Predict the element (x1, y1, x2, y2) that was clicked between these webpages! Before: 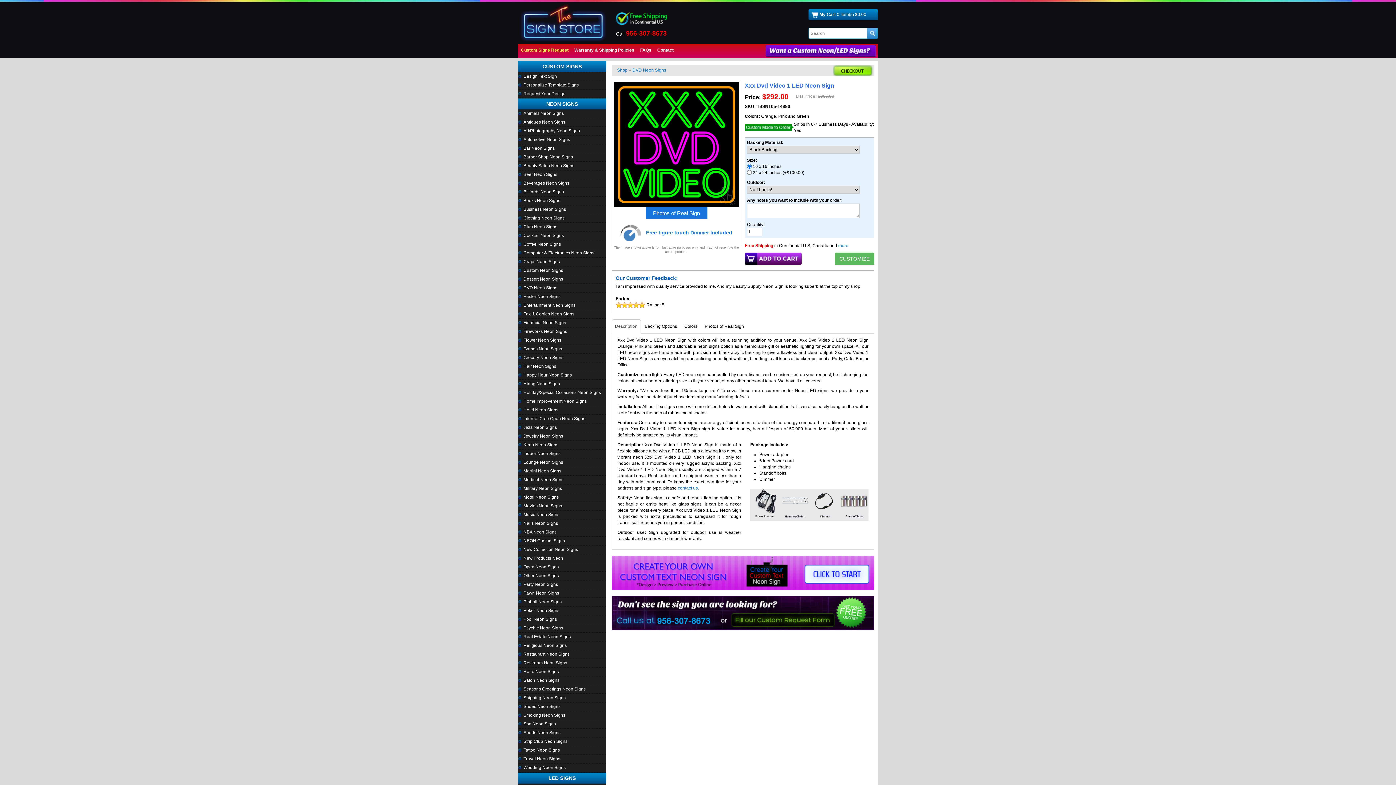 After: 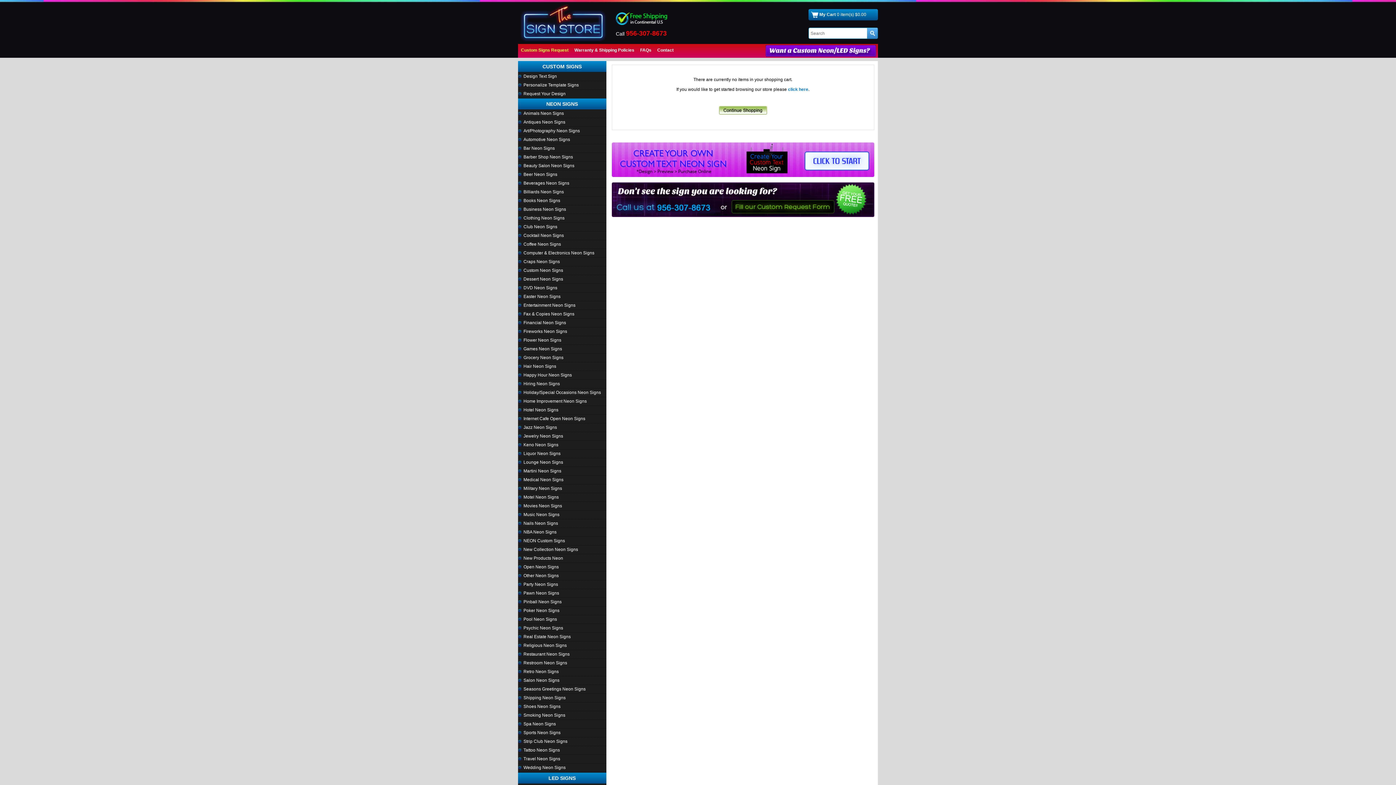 Action: label:   bbox: (811, 12, 819, 17)